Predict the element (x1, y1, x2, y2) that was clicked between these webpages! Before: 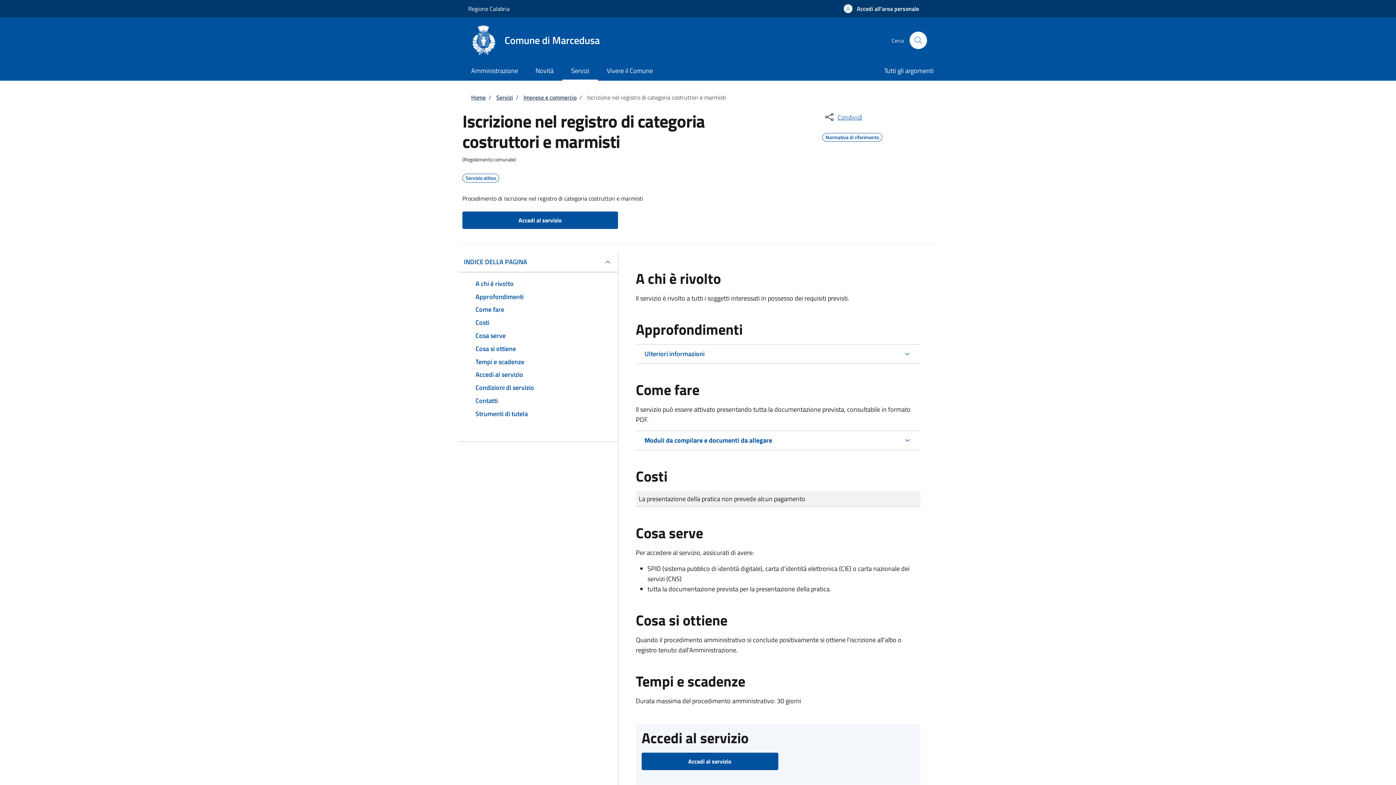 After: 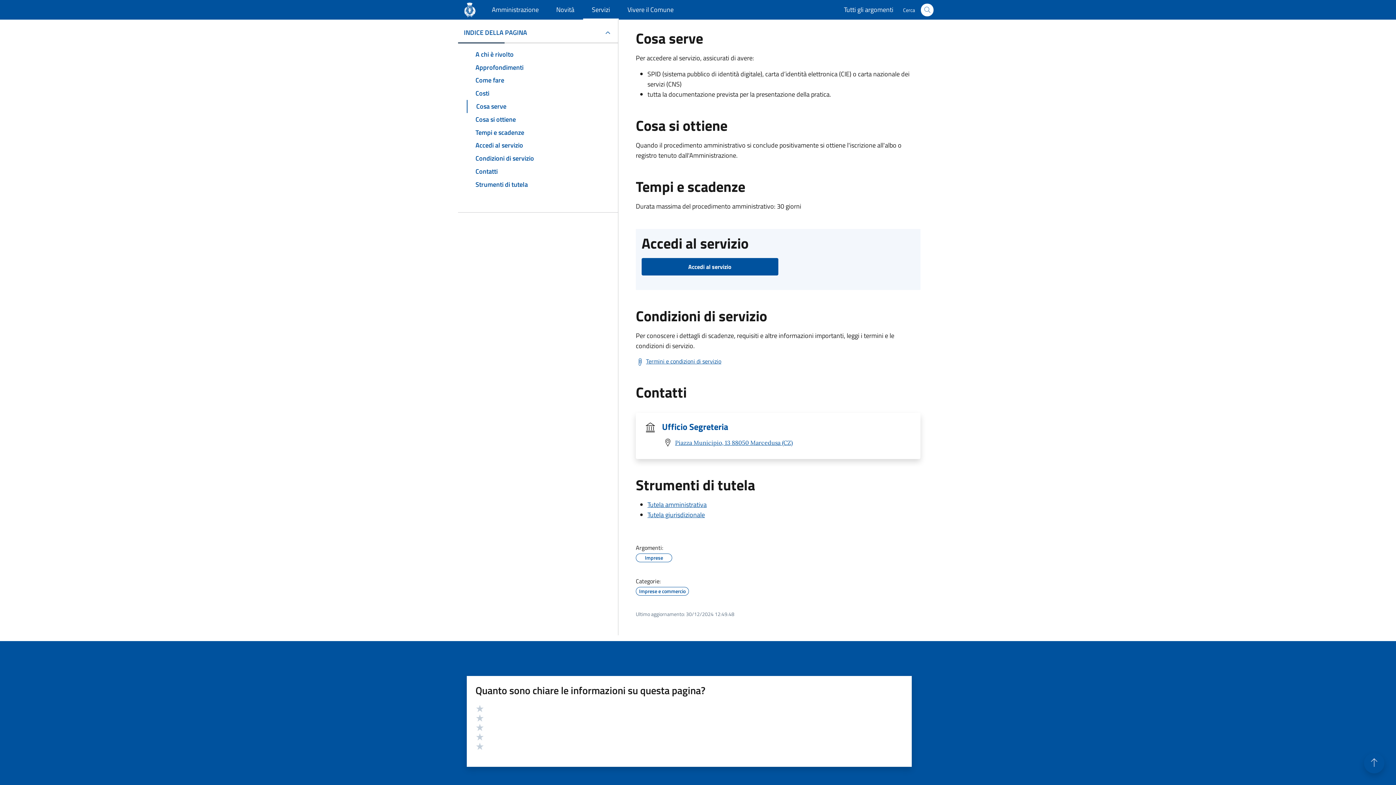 Action: label: Cosa serve bbox: (466, 329, 609, 342)